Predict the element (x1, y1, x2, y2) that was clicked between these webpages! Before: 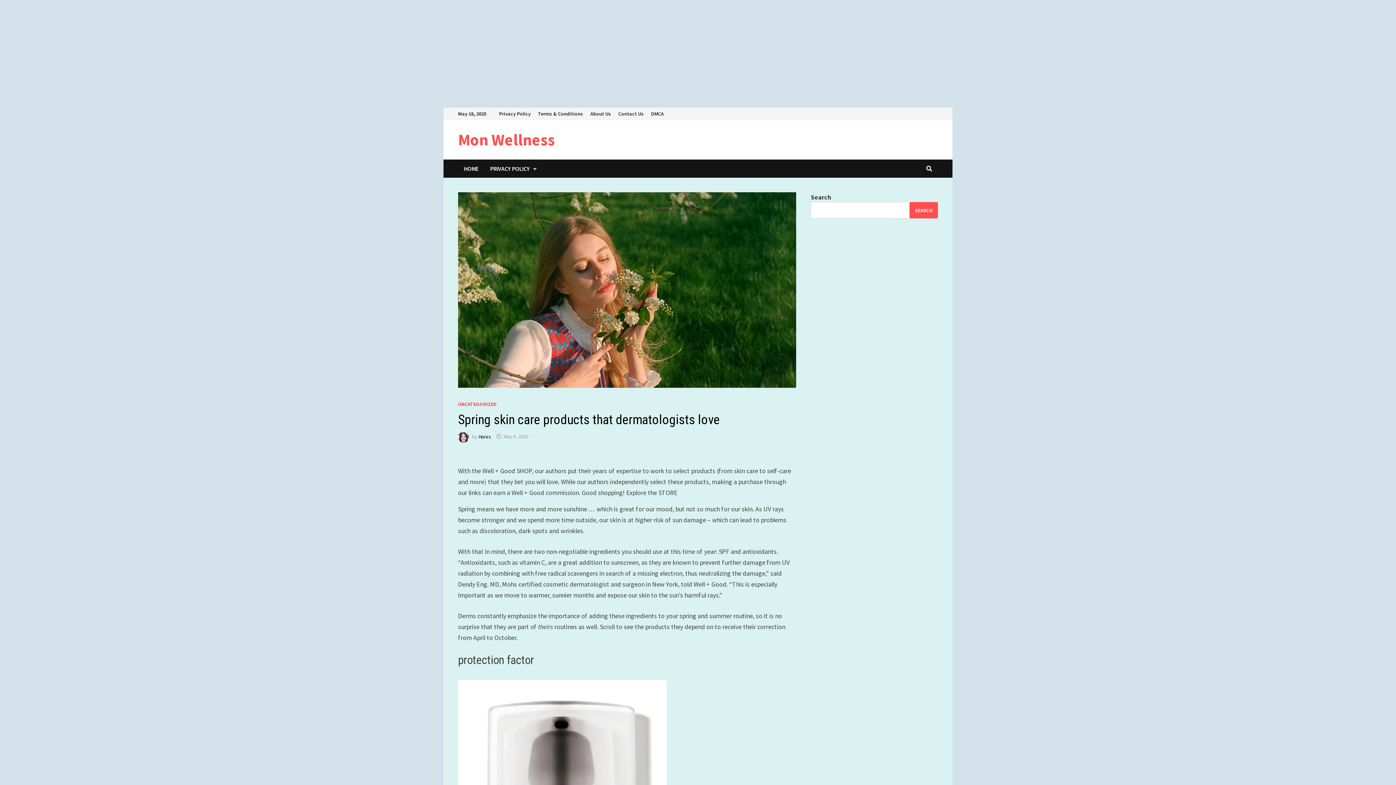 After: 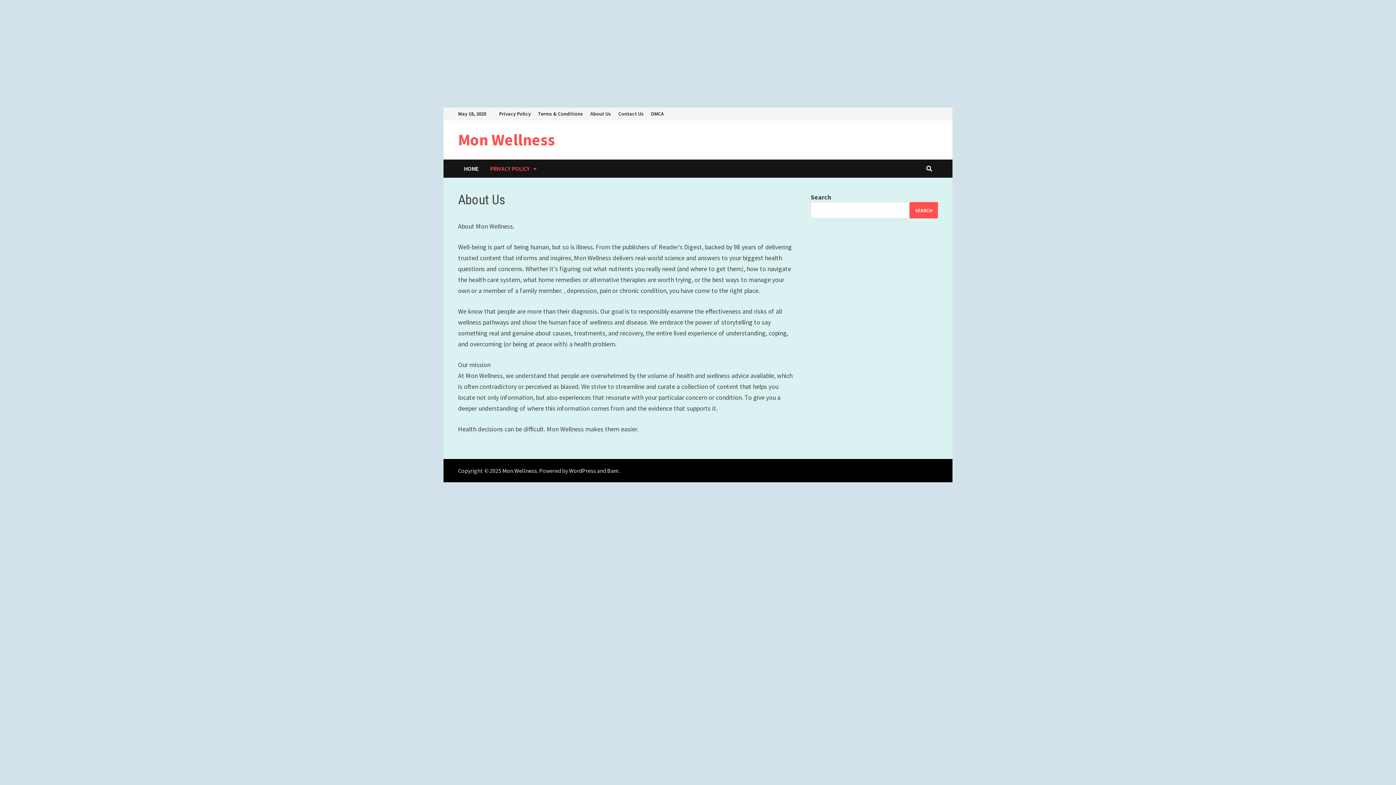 Action: label: About Us bbox: (586, 107, 614, 120)